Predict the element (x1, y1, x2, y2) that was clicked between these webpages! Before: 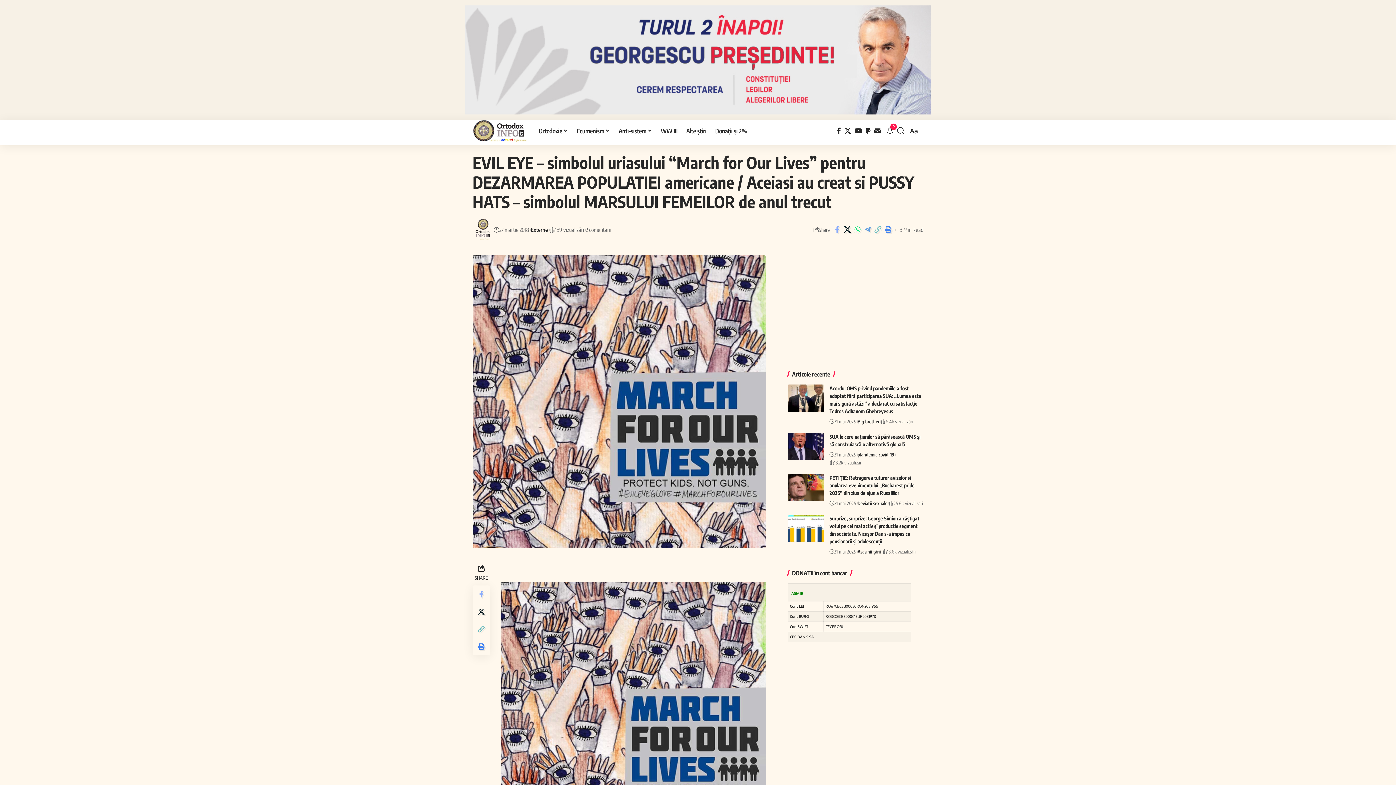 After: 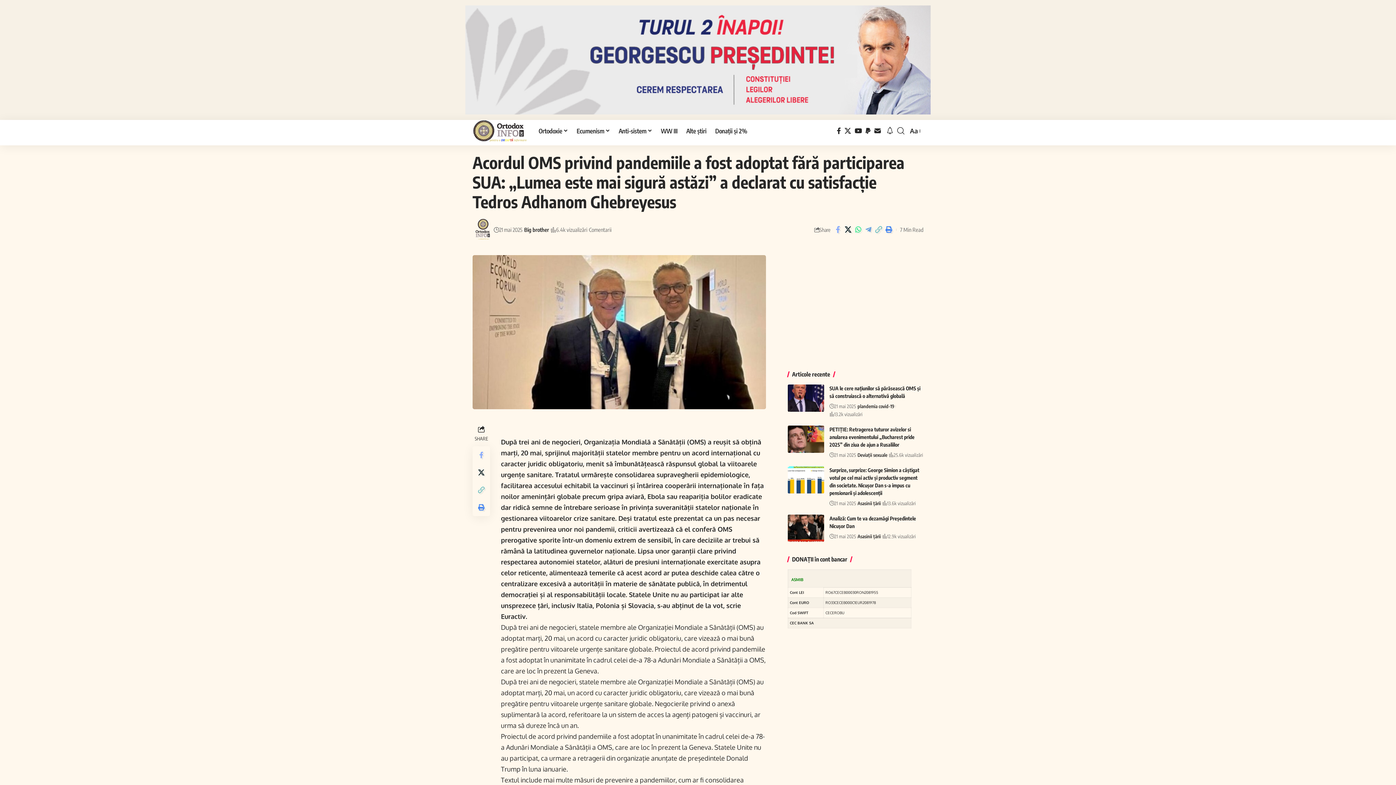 Action: bbox: (787, 384, 824, 412)